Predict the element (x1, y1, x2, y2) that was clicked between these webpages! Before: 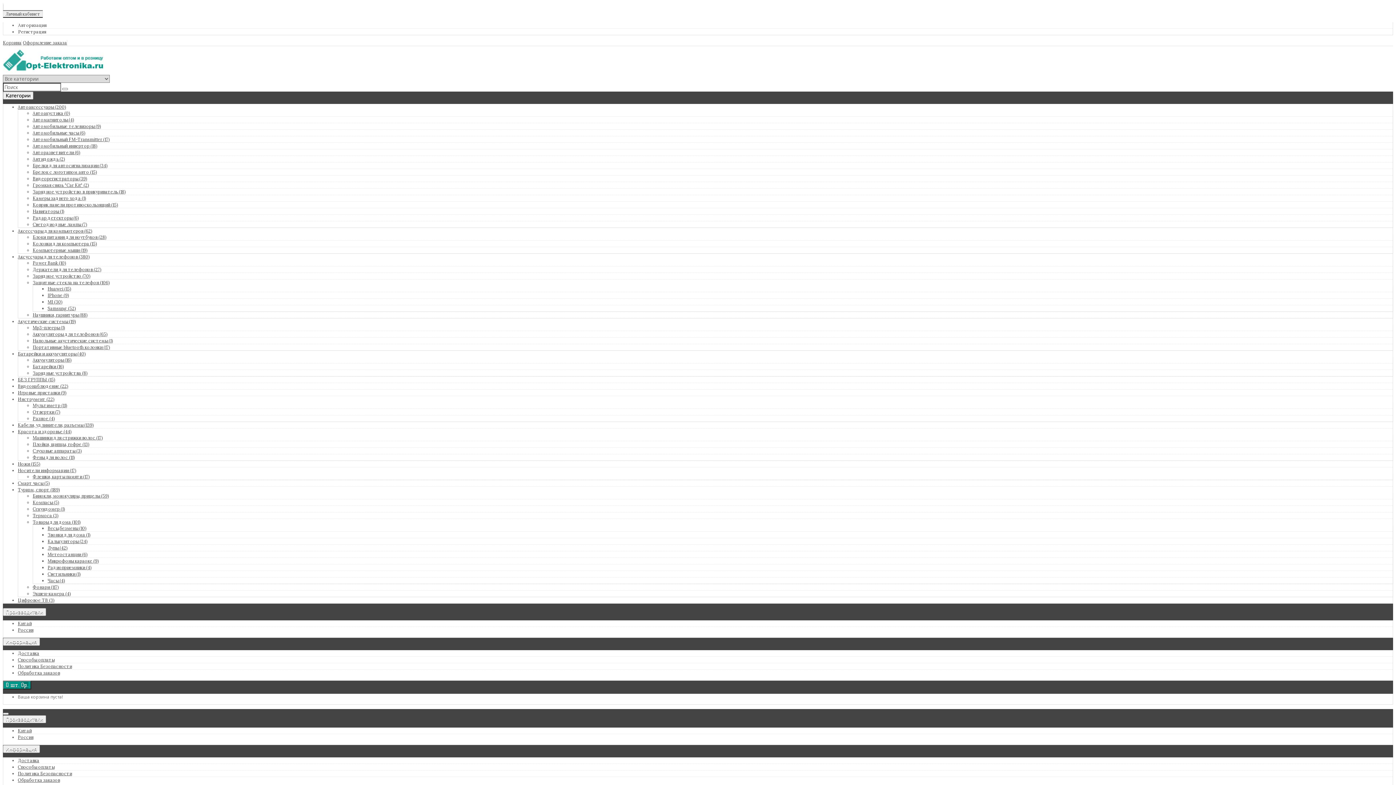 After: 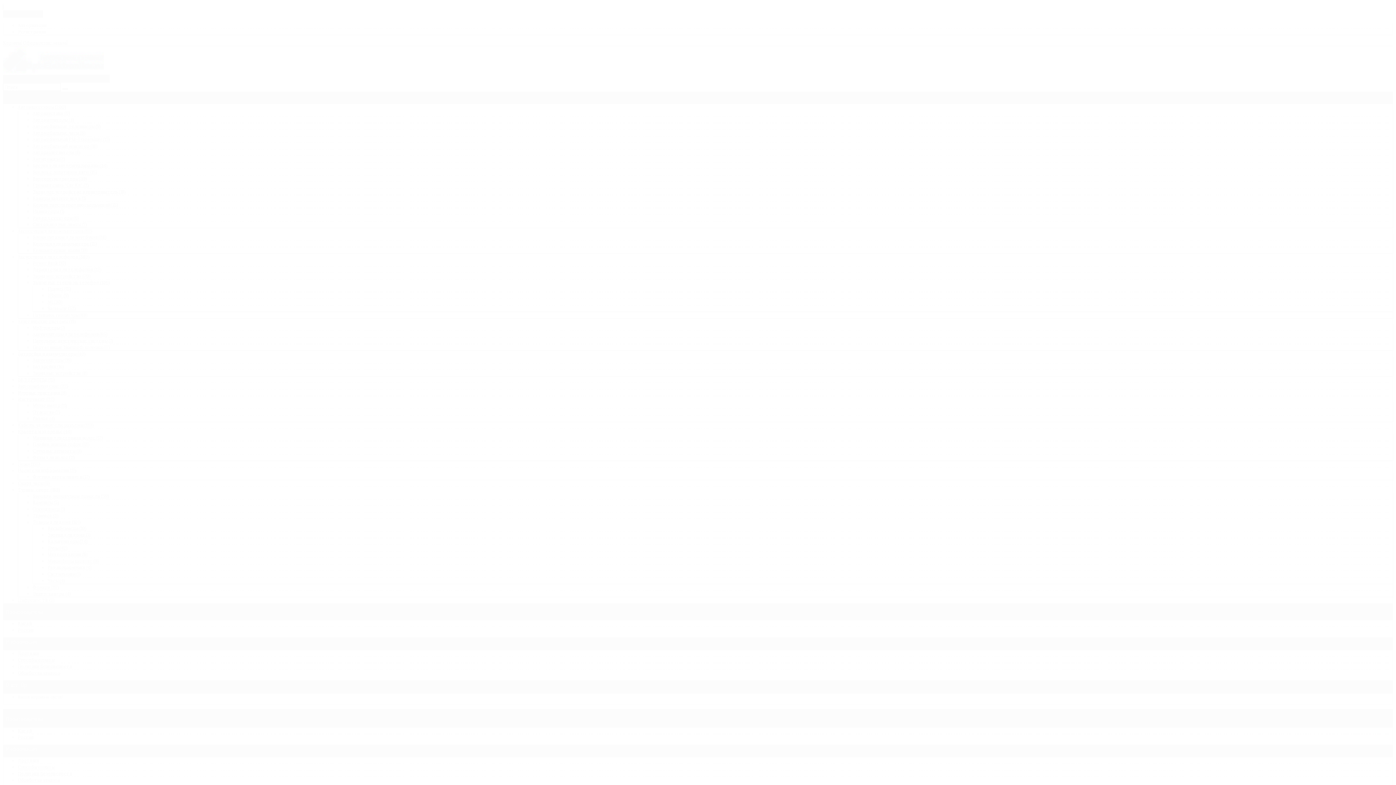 Action: bbox: (47, 578, 65, 583) label: Часы (4)